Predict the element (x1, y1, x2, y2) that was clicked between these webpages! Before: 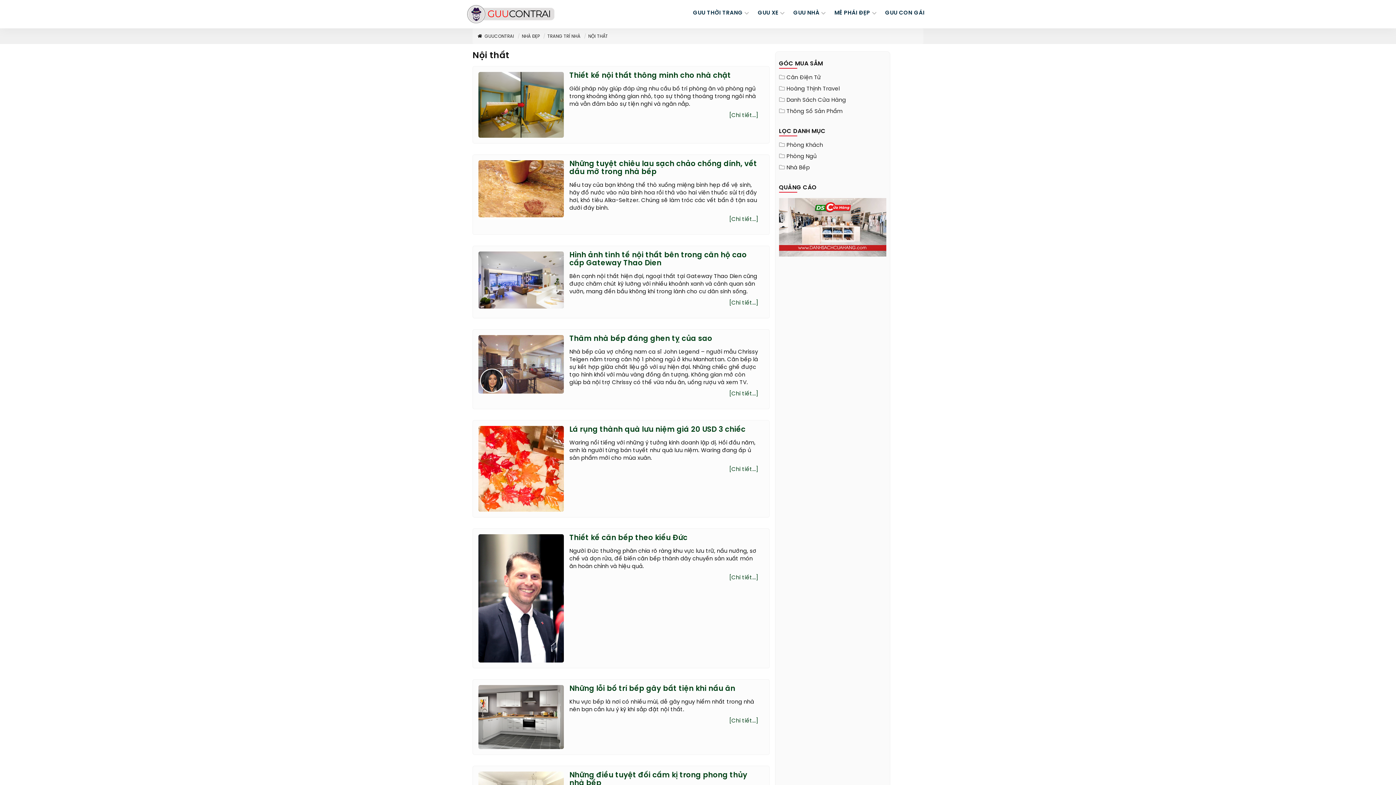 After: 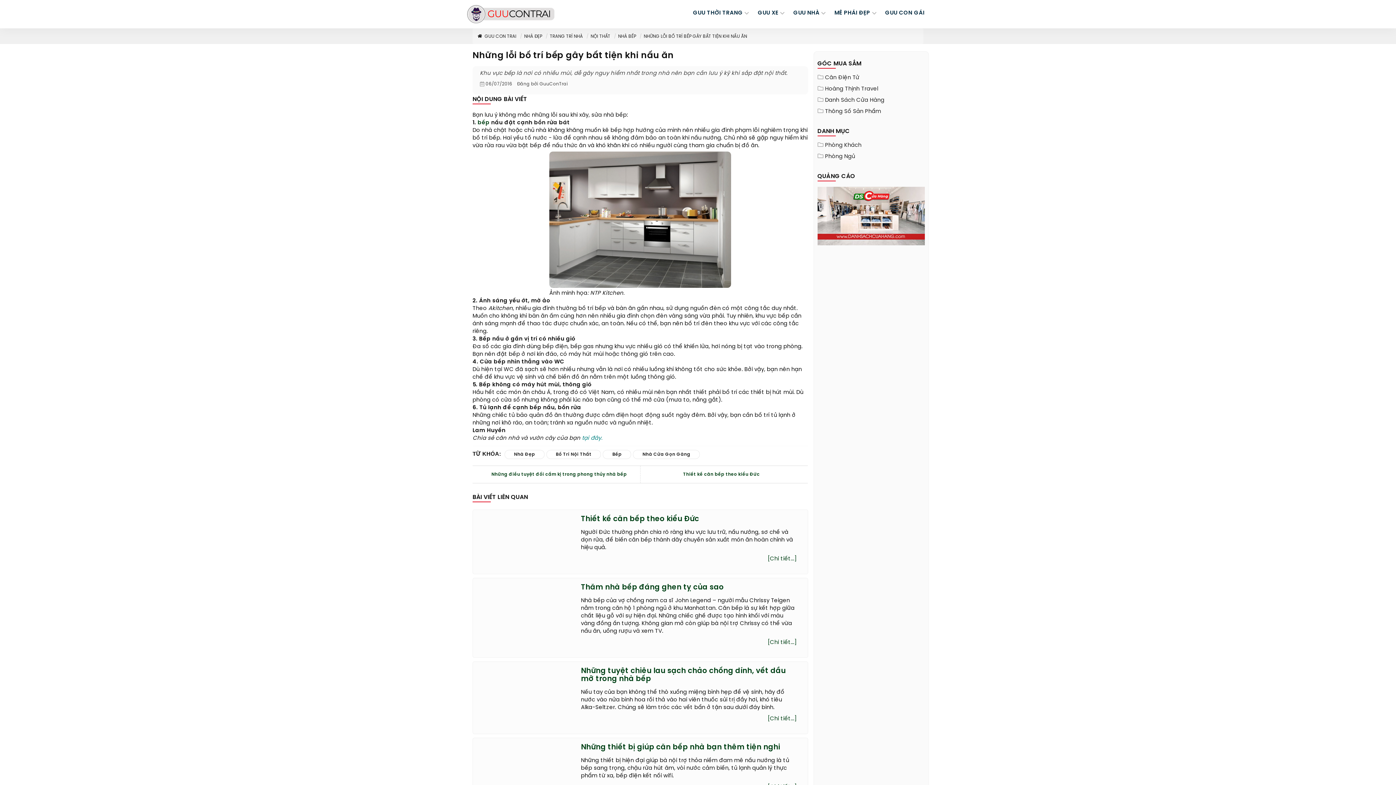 Action: label: [Chi tiết...] bbox: (729, 714, 758, 728)